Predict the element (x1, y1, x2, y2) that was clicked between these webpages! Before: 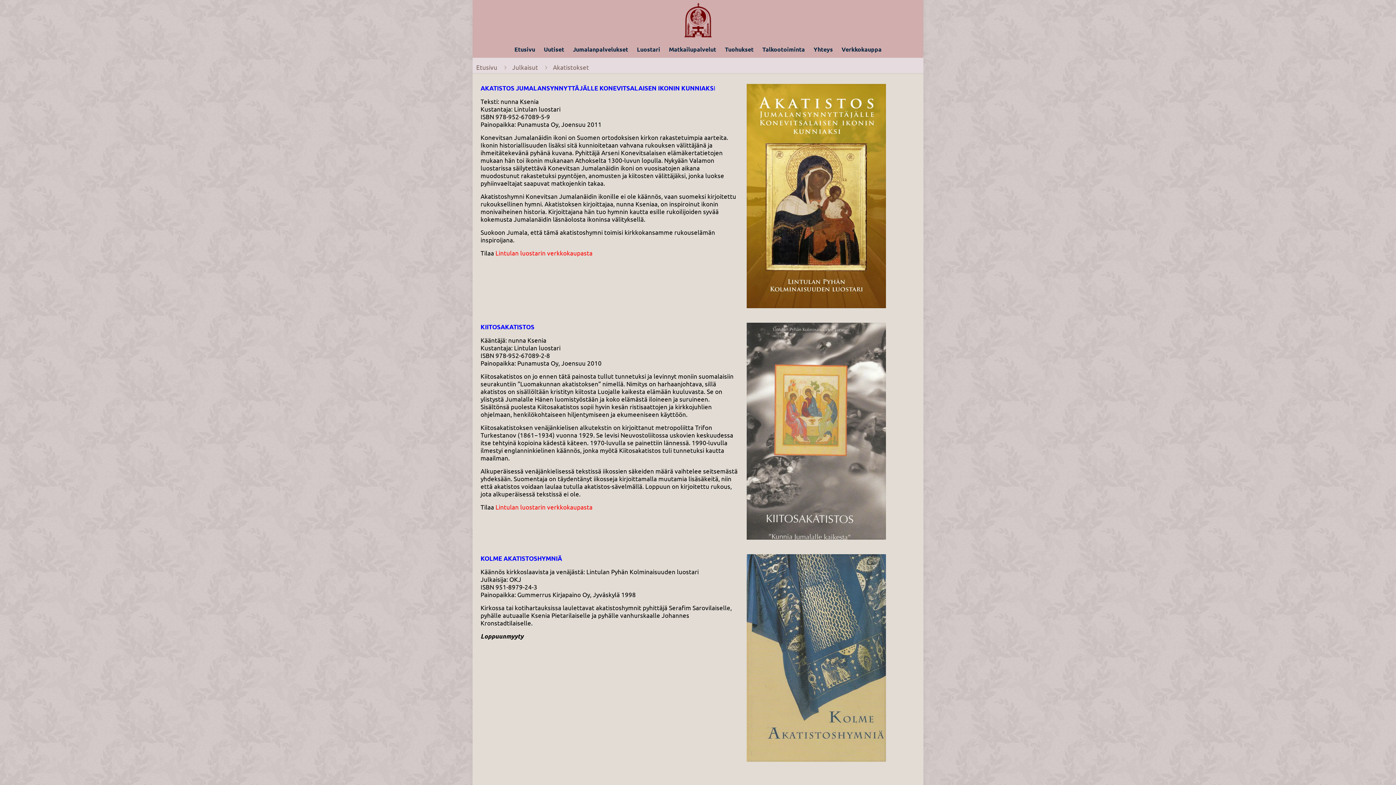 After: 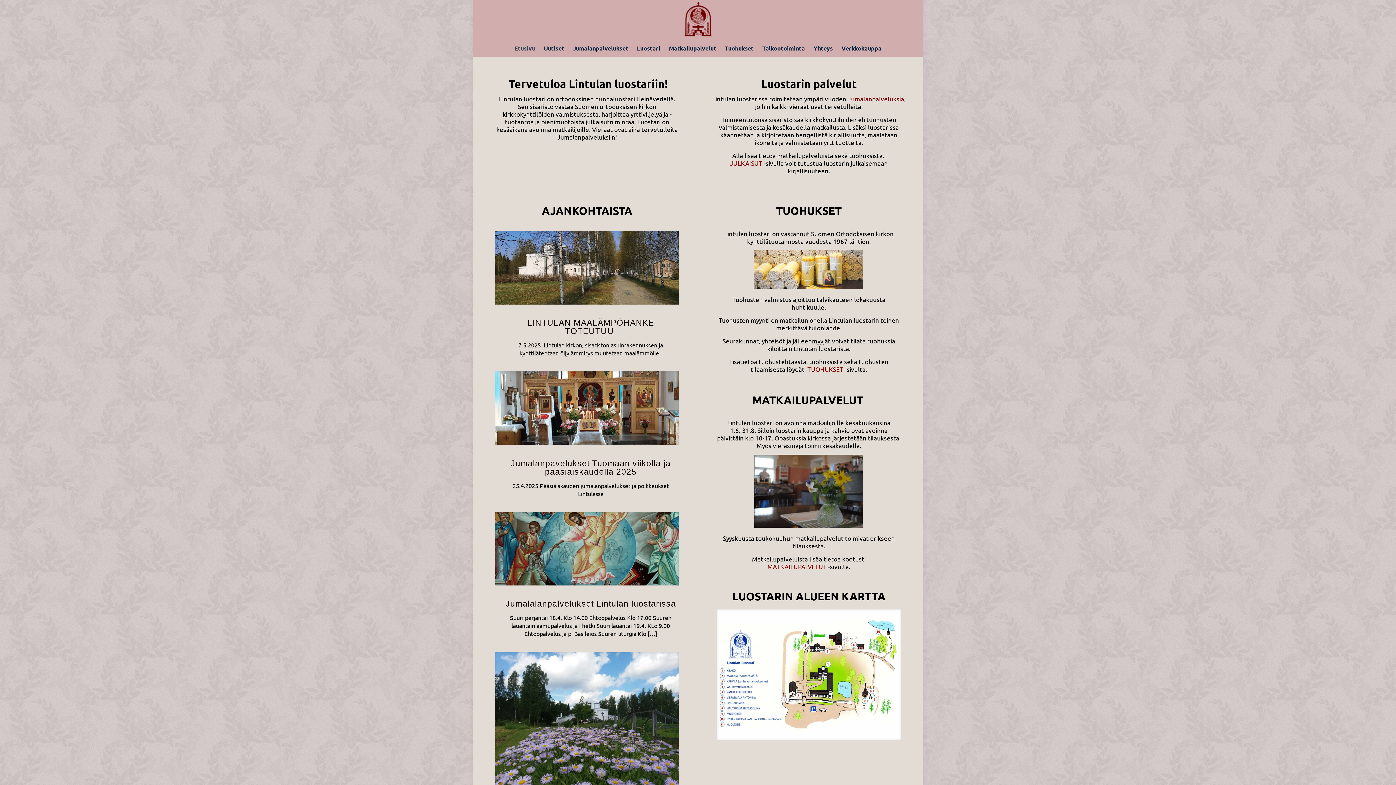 Action: bbox: (476, 63, 497, 70) label: Etusivu